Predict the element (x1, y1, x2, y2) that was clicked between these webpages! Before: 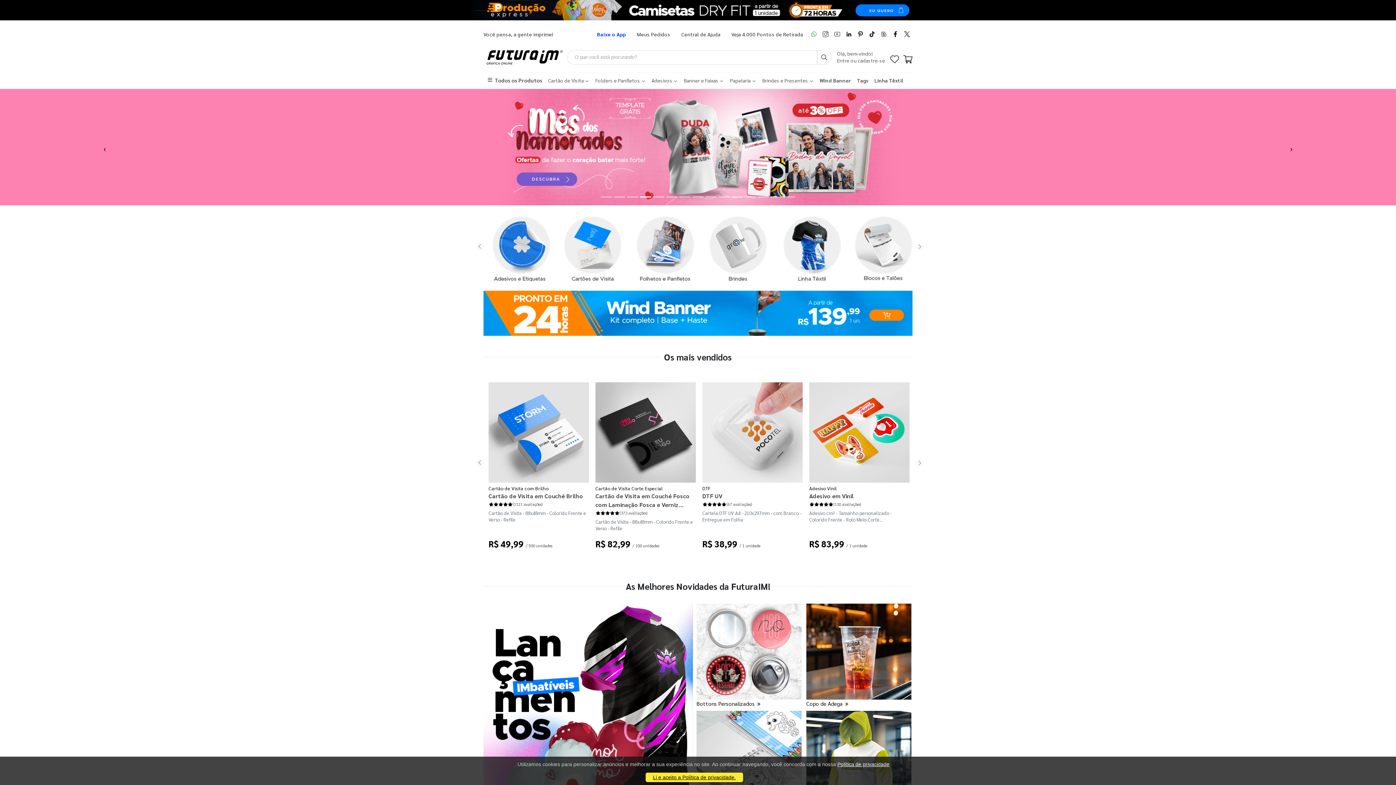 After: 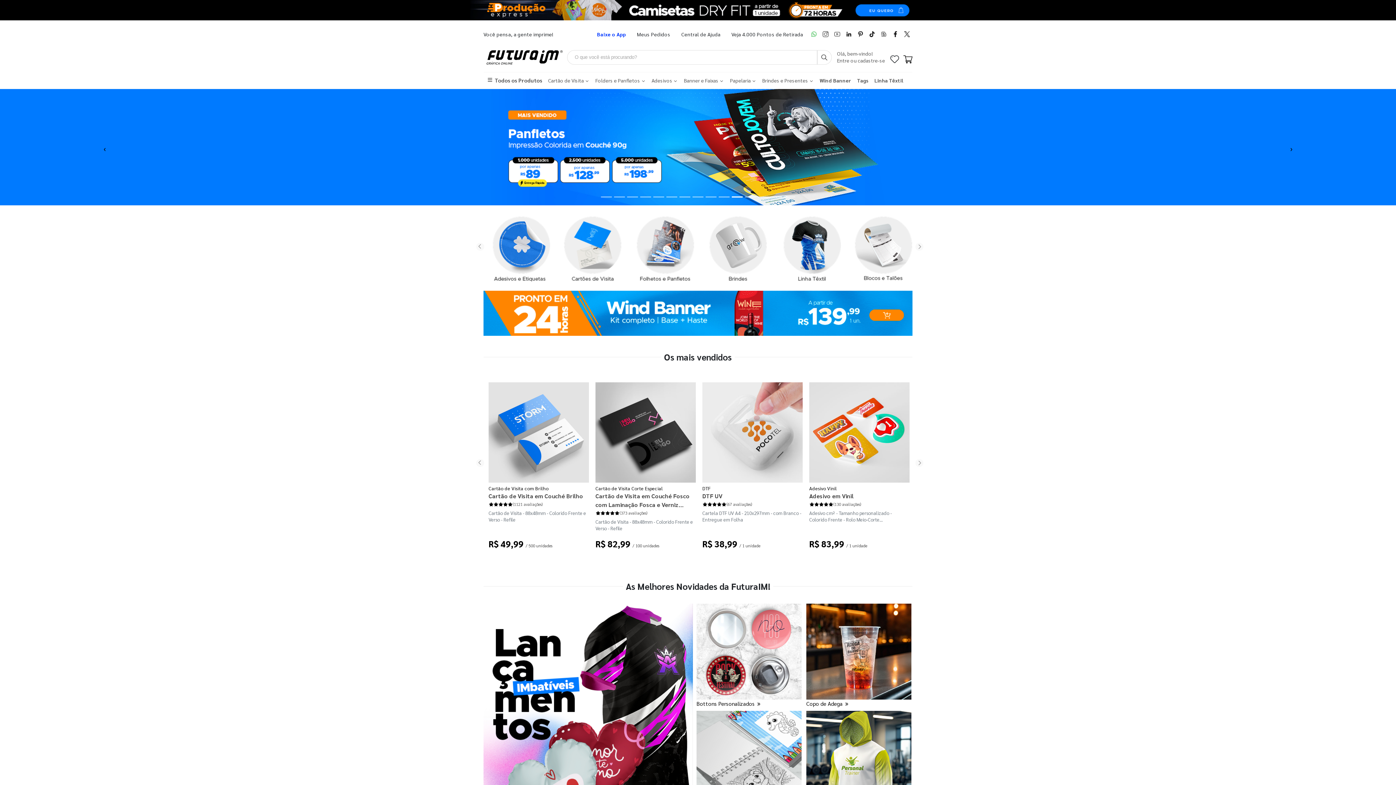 Action: label: Li e aceito a Política de privacidade. bbox: (645, 773, 743, 782)